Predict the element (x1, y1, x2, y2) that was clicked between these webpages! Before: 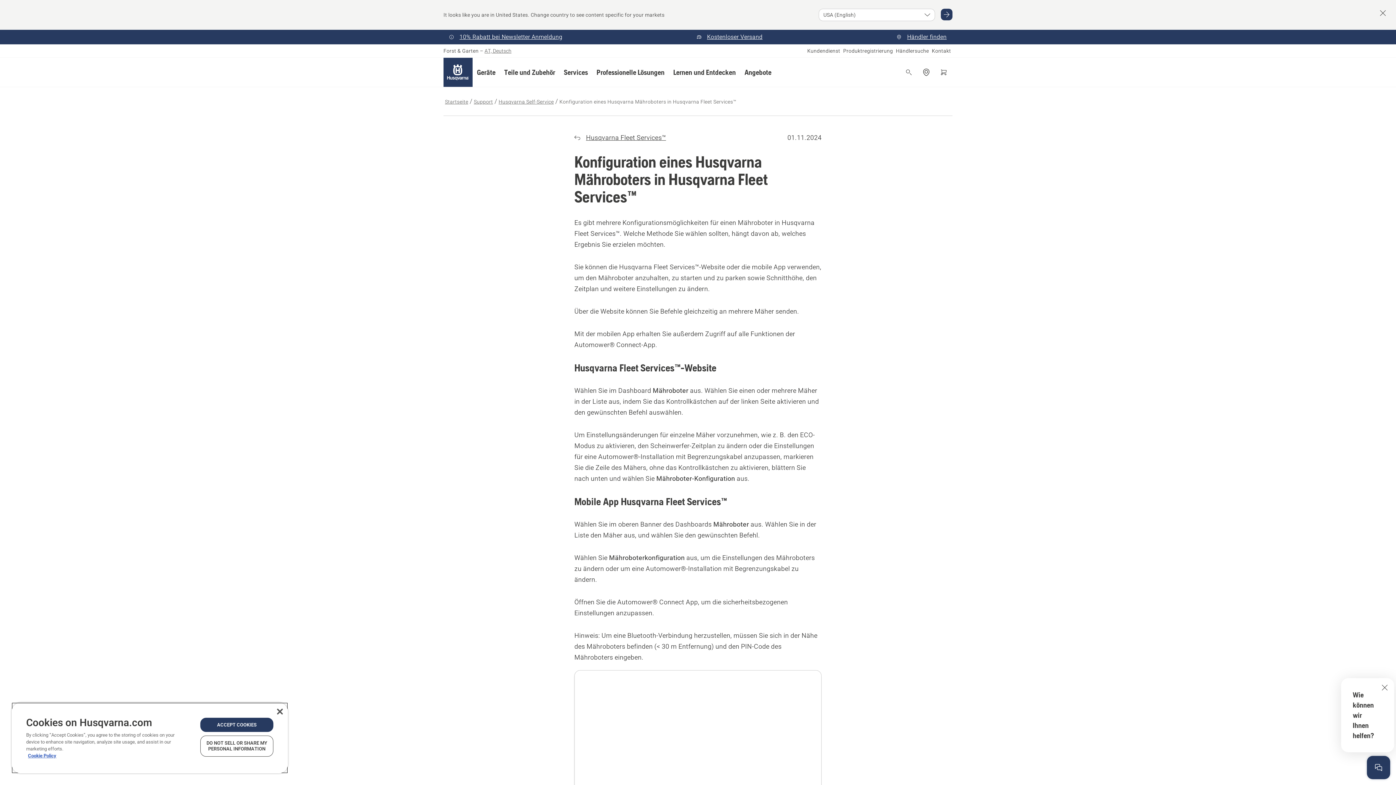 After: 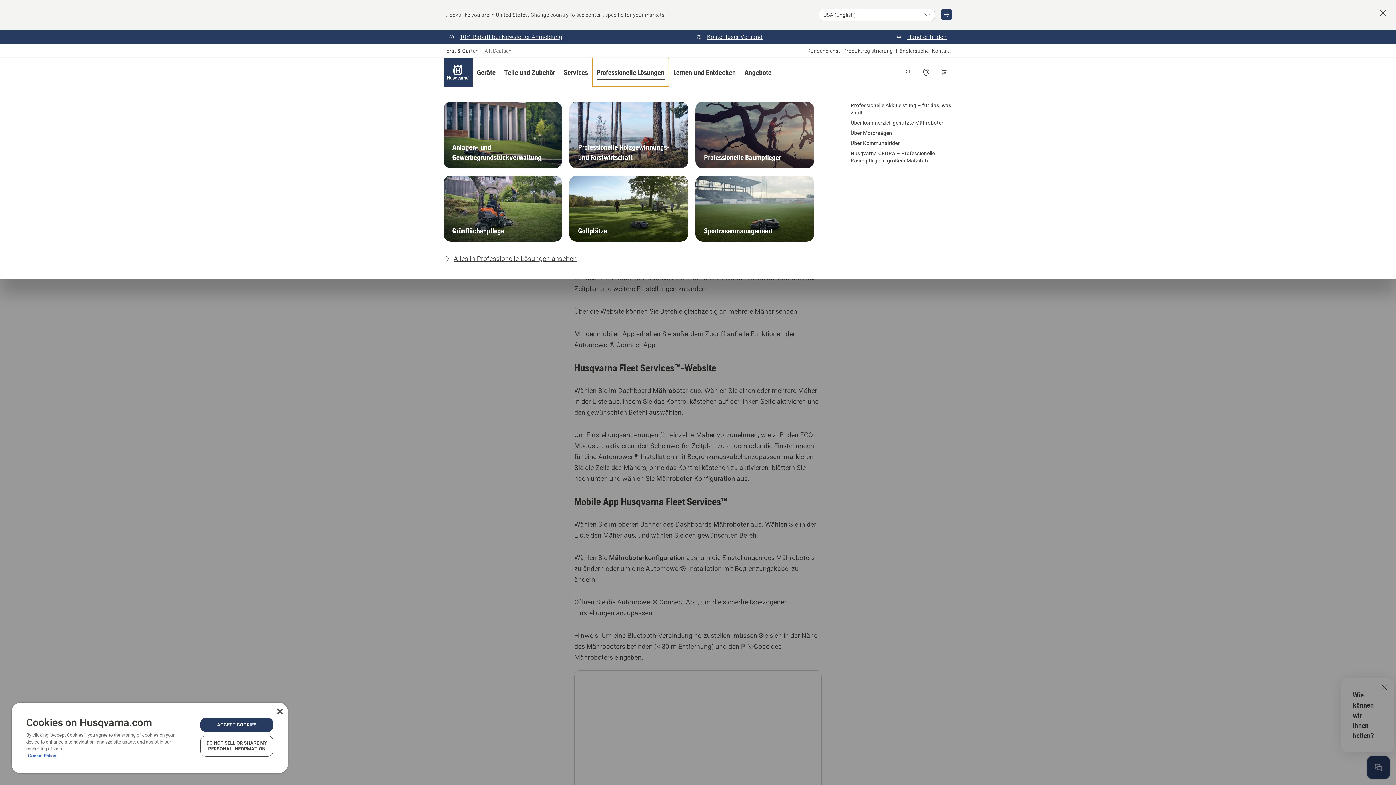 Action: bbox: (592, 57, 669, 86) label: Professionelle Lösungen